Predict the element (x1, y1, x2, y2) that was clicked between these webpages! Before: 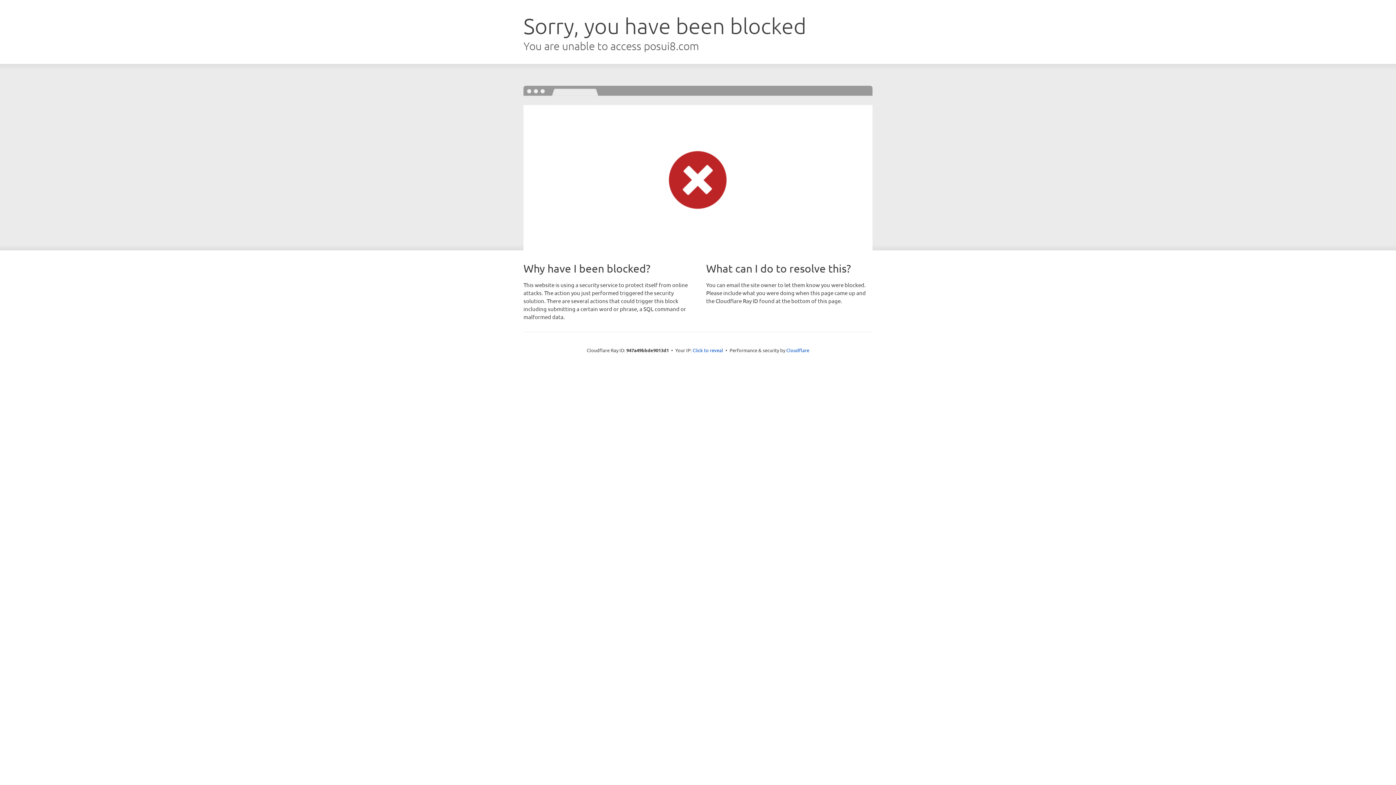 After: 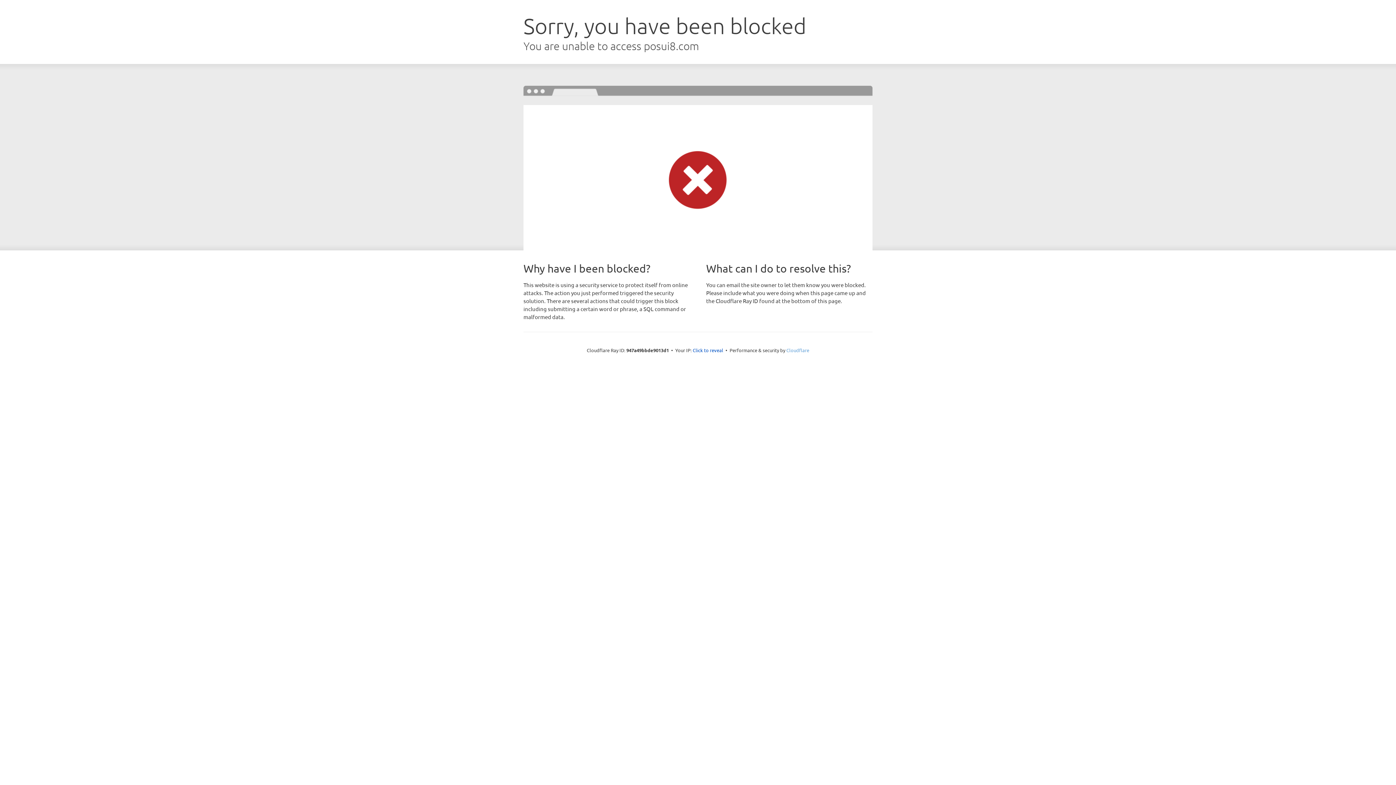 Action: bbox: (786, 347, 809, 353) label: Cloudflare